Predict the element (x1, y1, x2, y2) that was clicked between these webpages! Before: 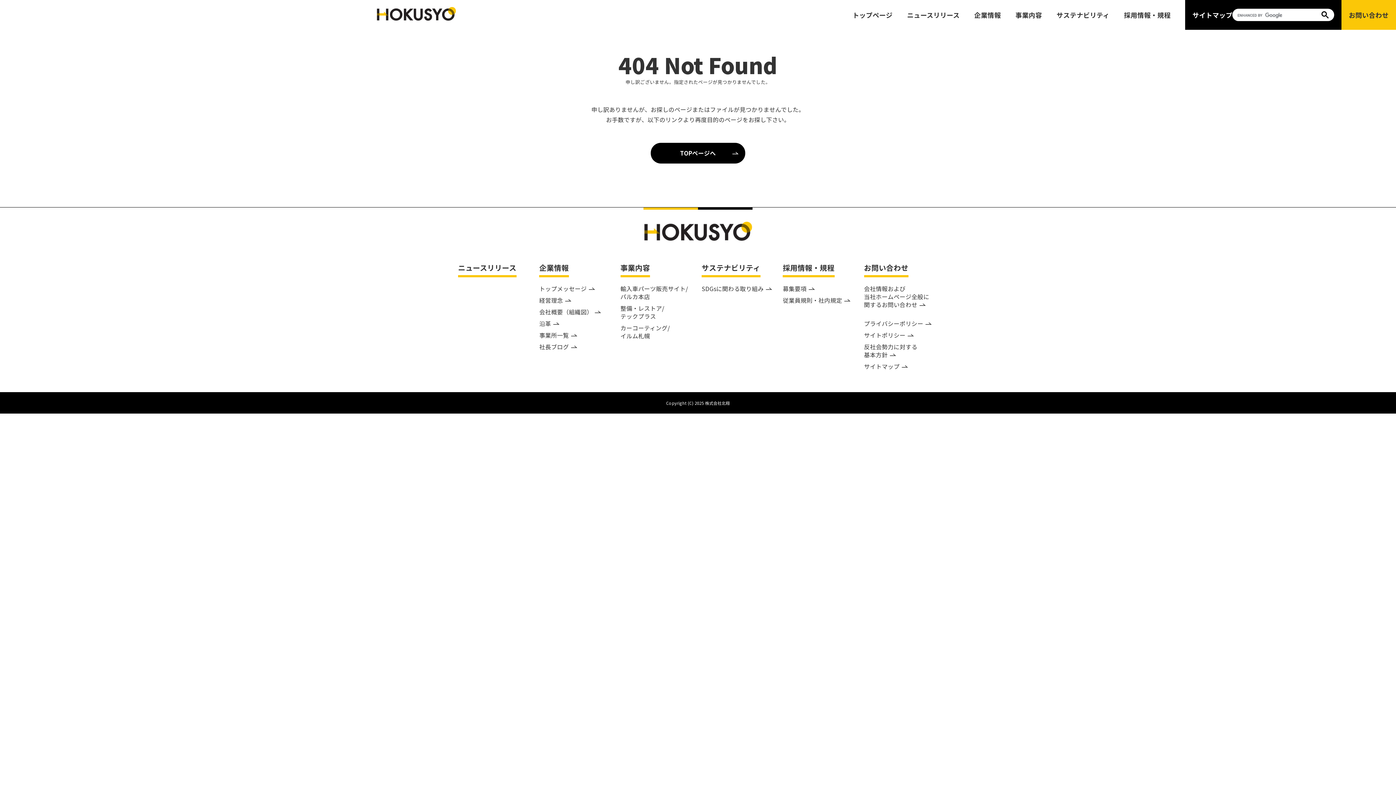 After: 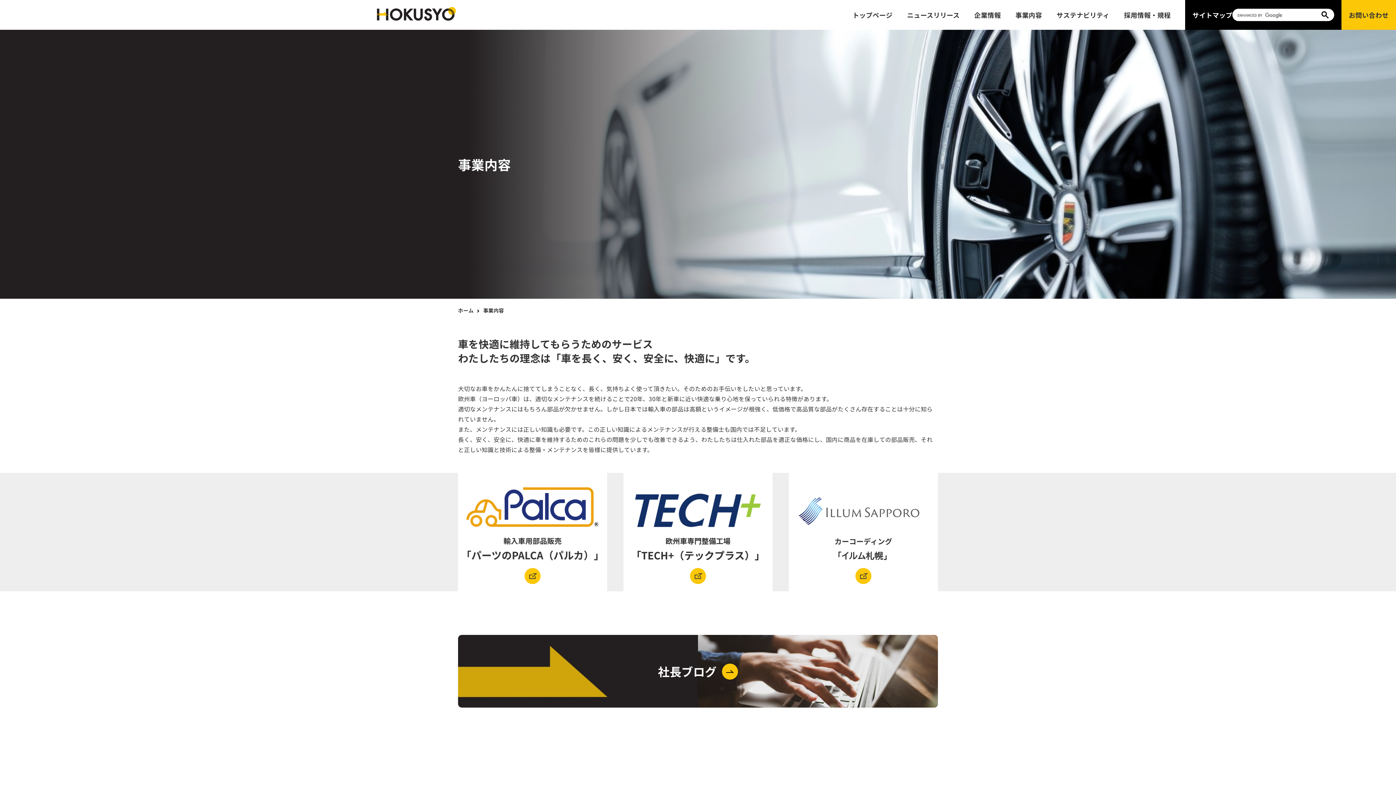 Action: bbox: (620, 262, 650, 277) label: 事業内容